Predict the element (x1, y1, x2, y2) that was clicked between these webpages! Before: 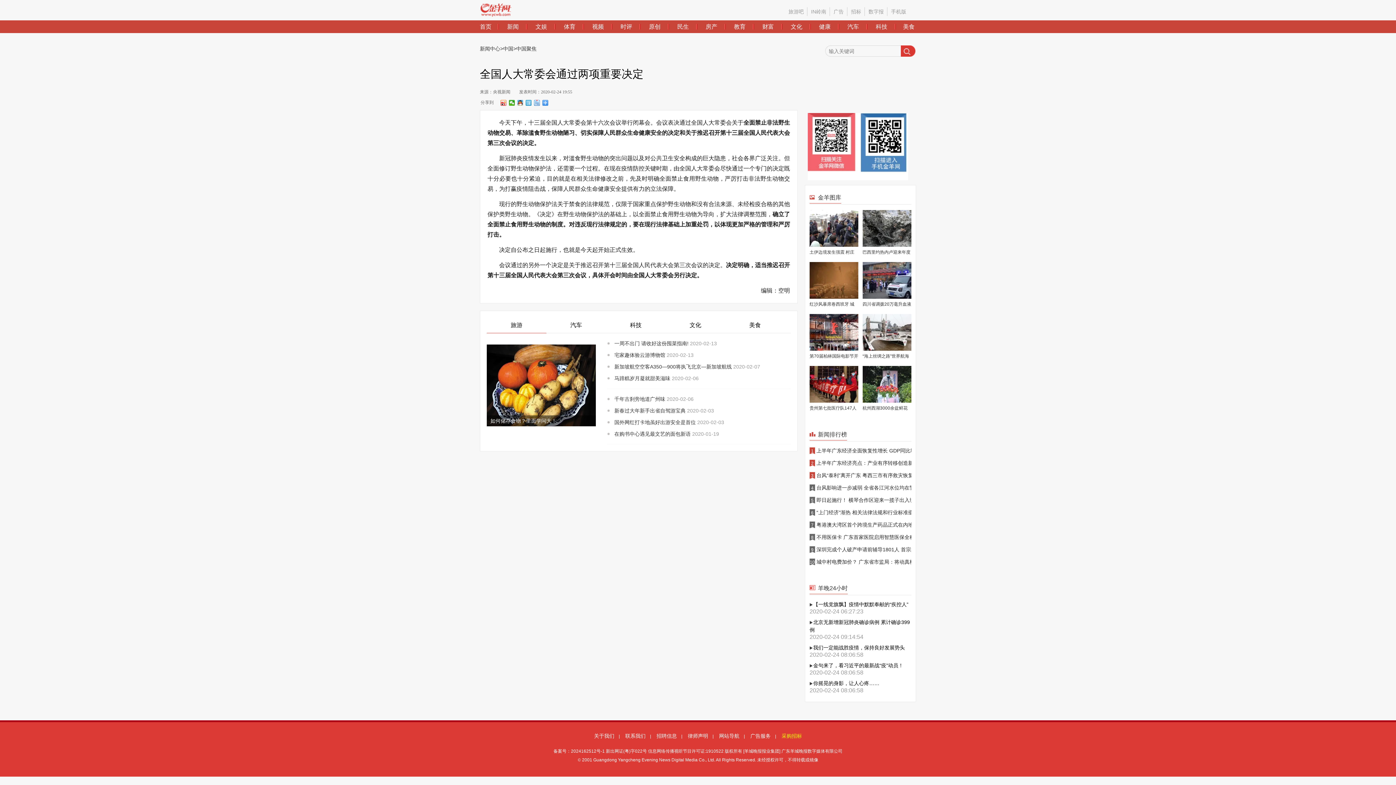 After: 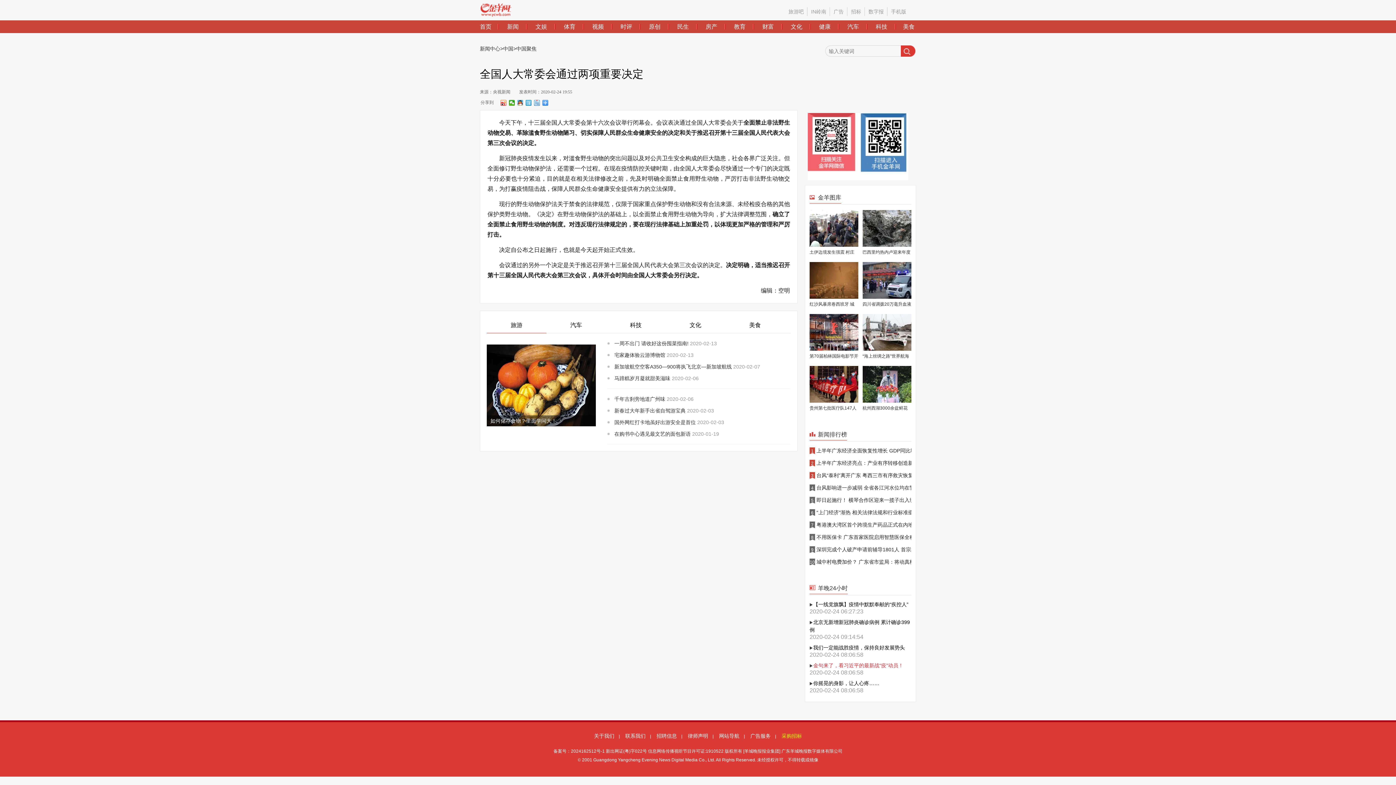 Action: label: 金句来了，看习近平的最新战“疫”动员！
2020-02-24 08:06:58 bbox: (809, 662, 911, 676)